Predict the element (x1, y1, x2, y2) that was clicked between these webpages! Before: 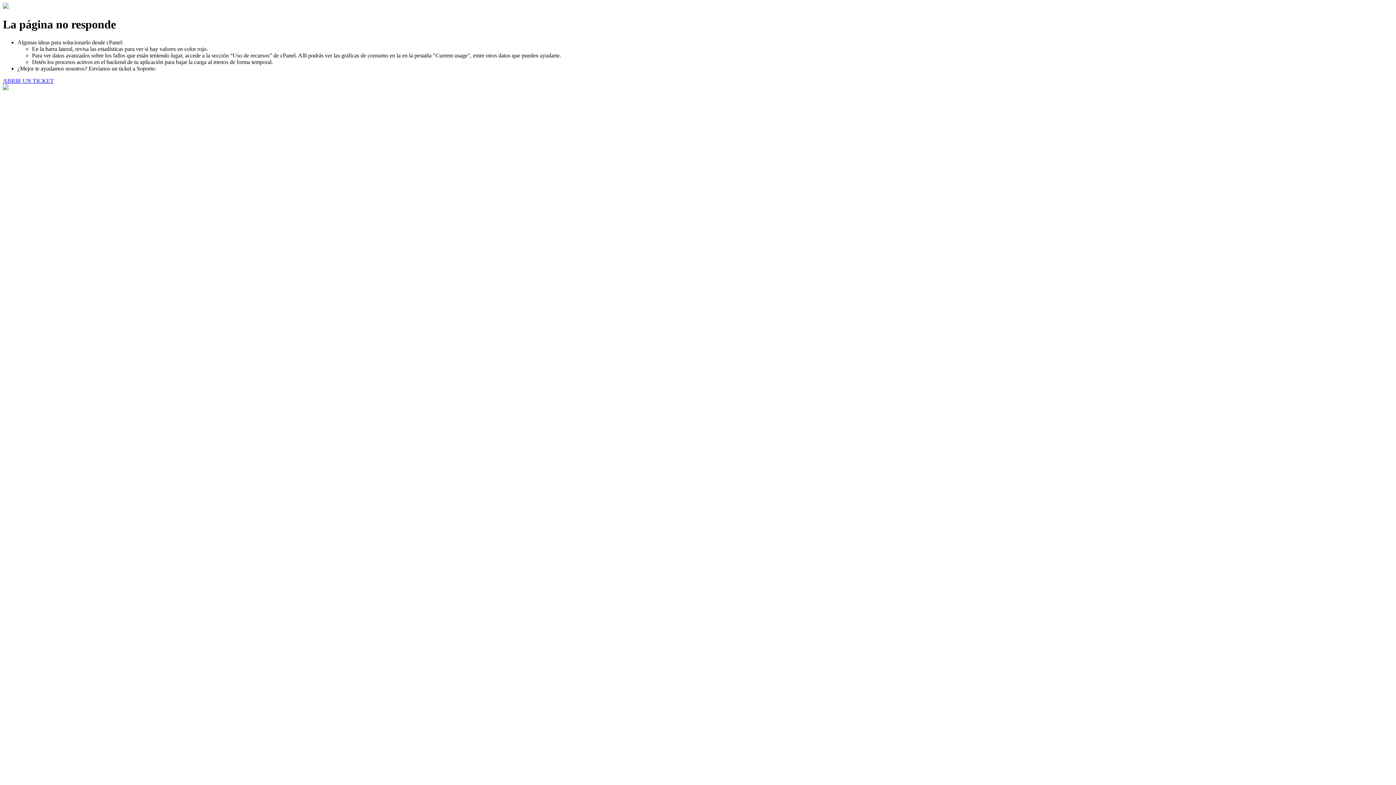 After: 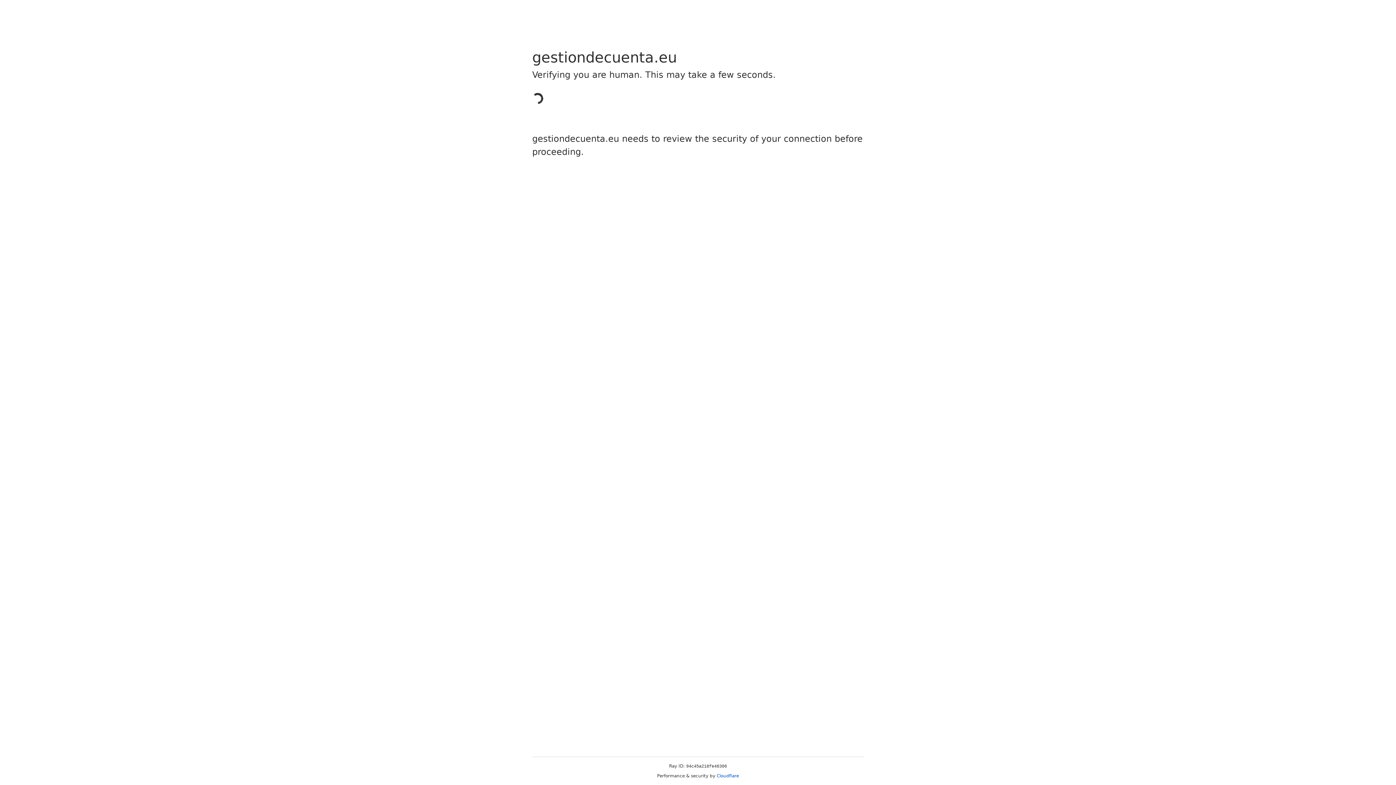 Action: label: ABRIR UN TICKET bbox: (2, 77, 53, 83)